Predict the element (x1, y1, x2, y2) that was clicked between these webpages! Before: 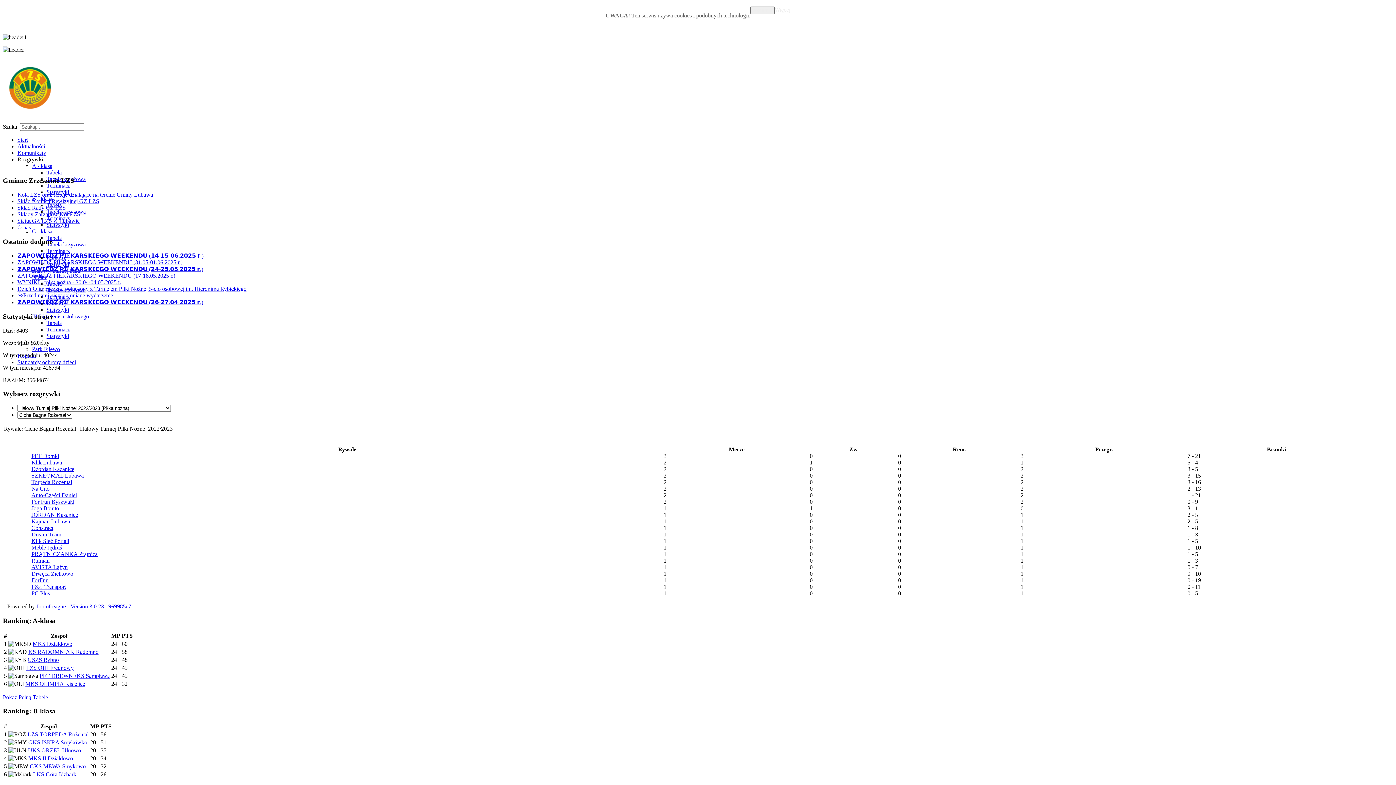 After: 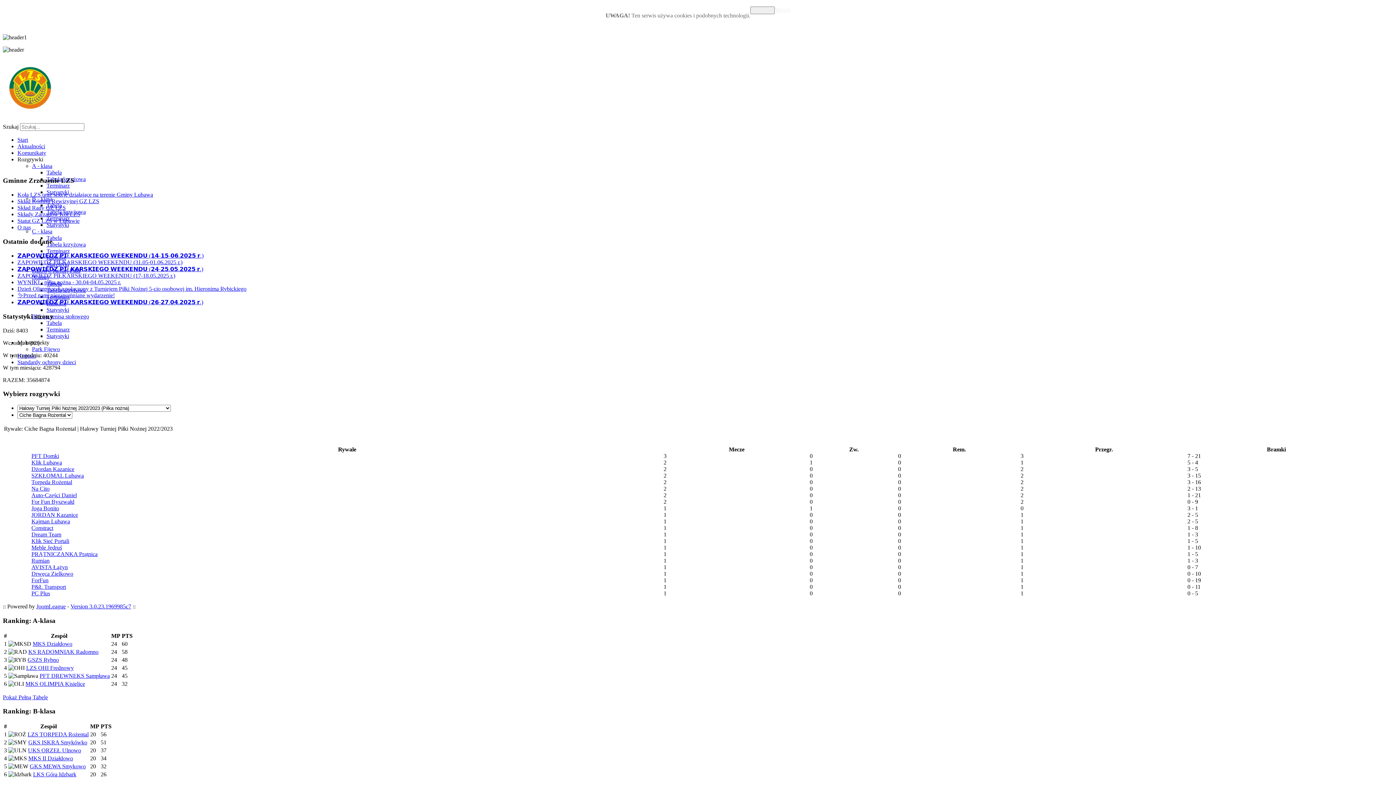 Action: label: Drwęca Zielkowo bbox: (30, 570, 74, 577)